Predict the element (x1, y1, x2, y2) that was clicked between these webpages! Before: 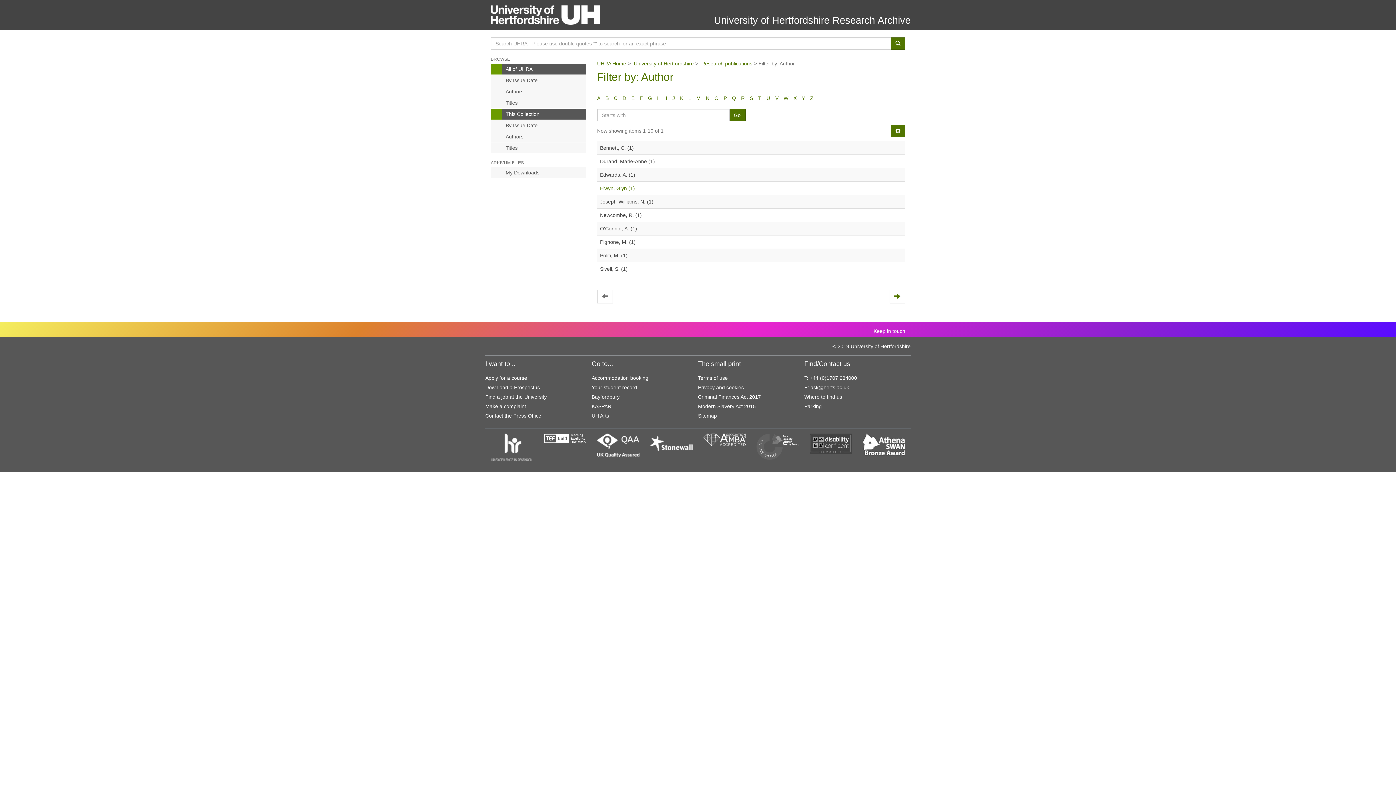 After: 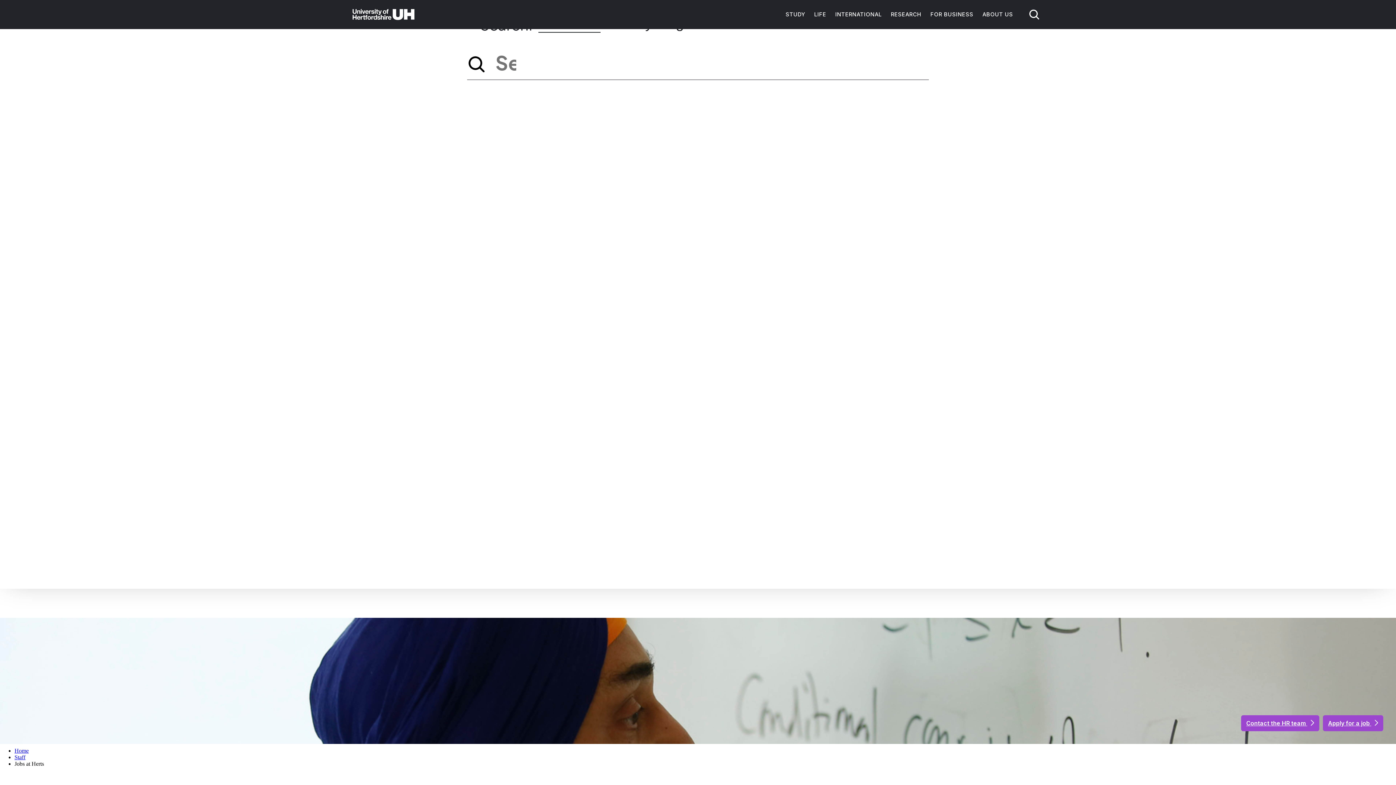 Action: bbox: (485, 394, 546, 400) label: Find a job at the University